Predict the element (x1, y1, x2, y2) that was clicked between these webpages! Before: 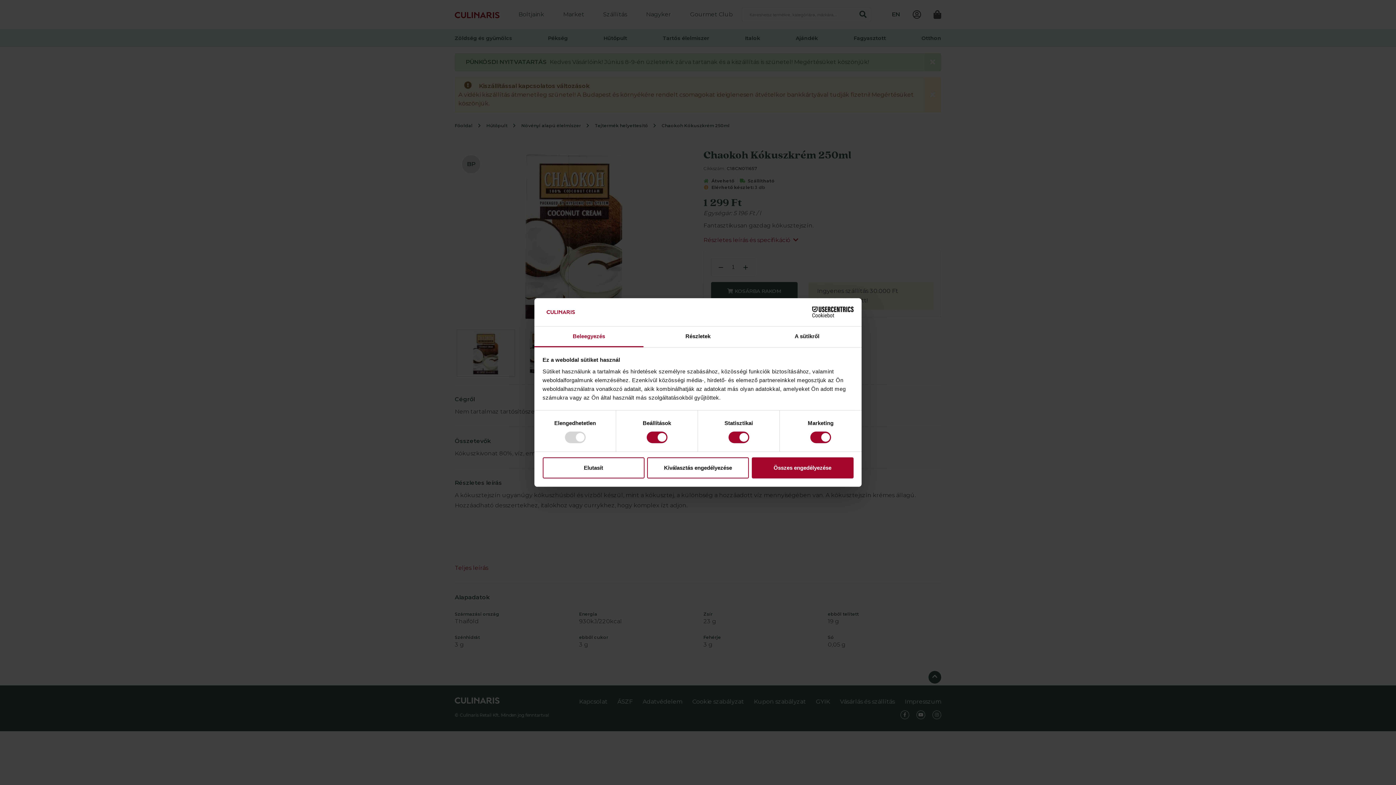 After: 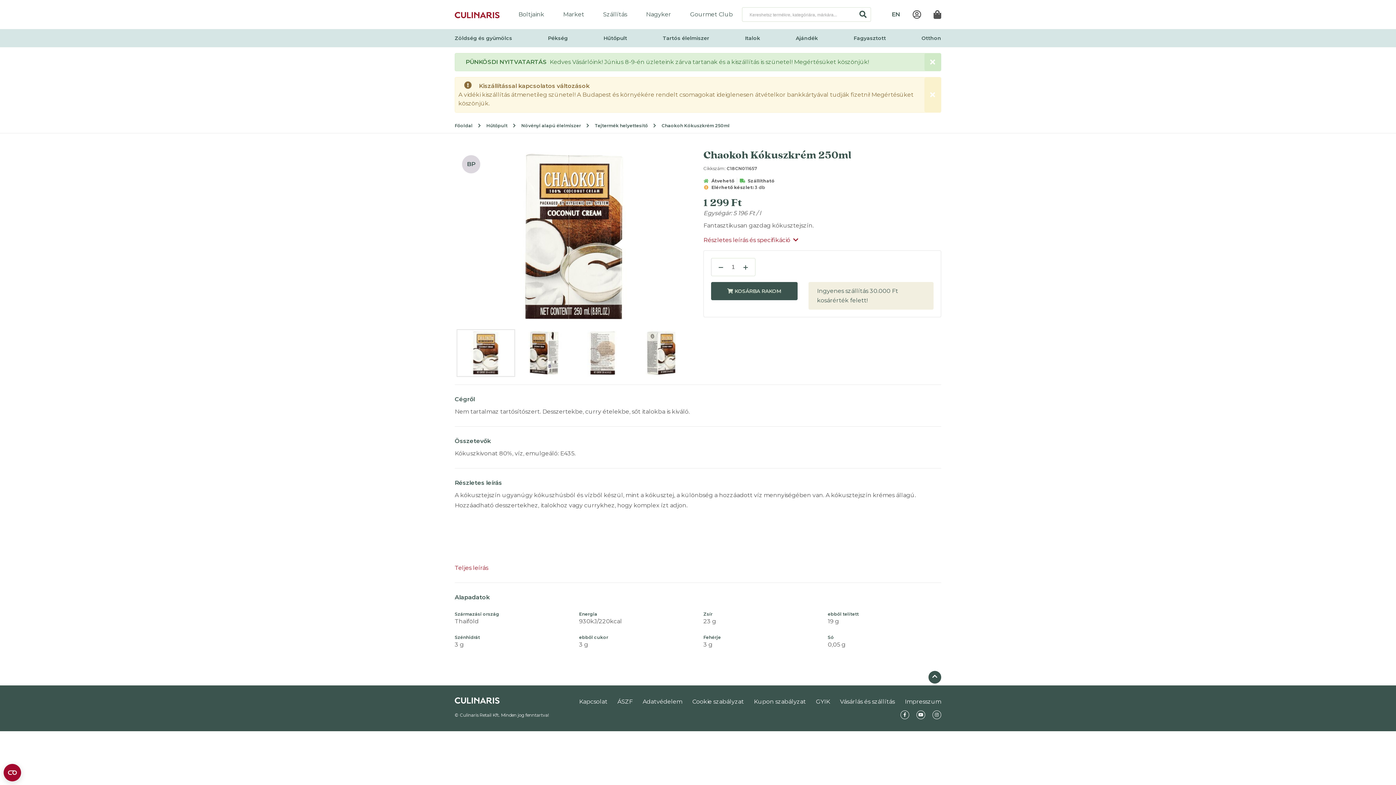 Action: bbox: (542, 457, 644, 478) label: Elutasít